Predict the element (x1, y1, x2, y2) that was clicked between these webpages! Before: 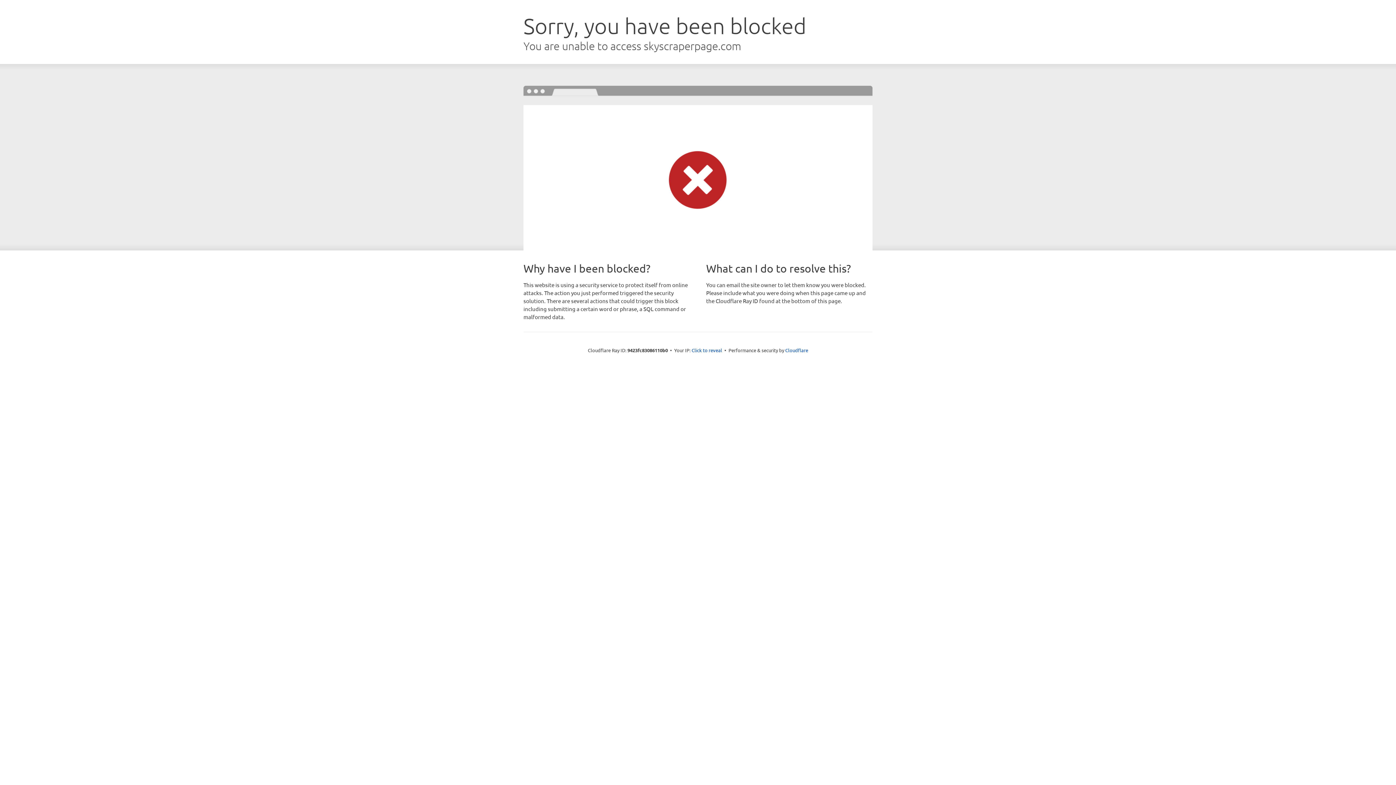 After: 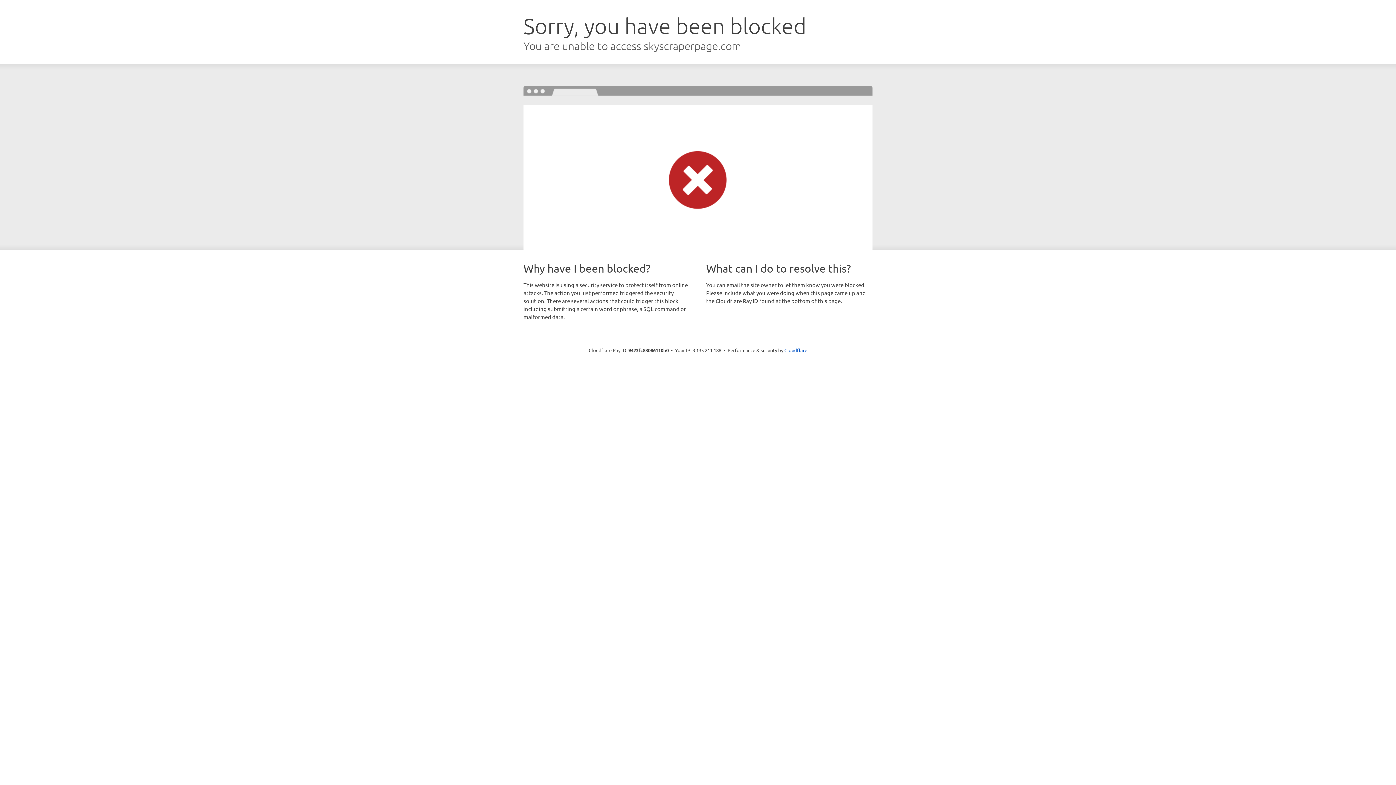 Action: bbox: (691, 346, 722, 353) label: Click to reveal